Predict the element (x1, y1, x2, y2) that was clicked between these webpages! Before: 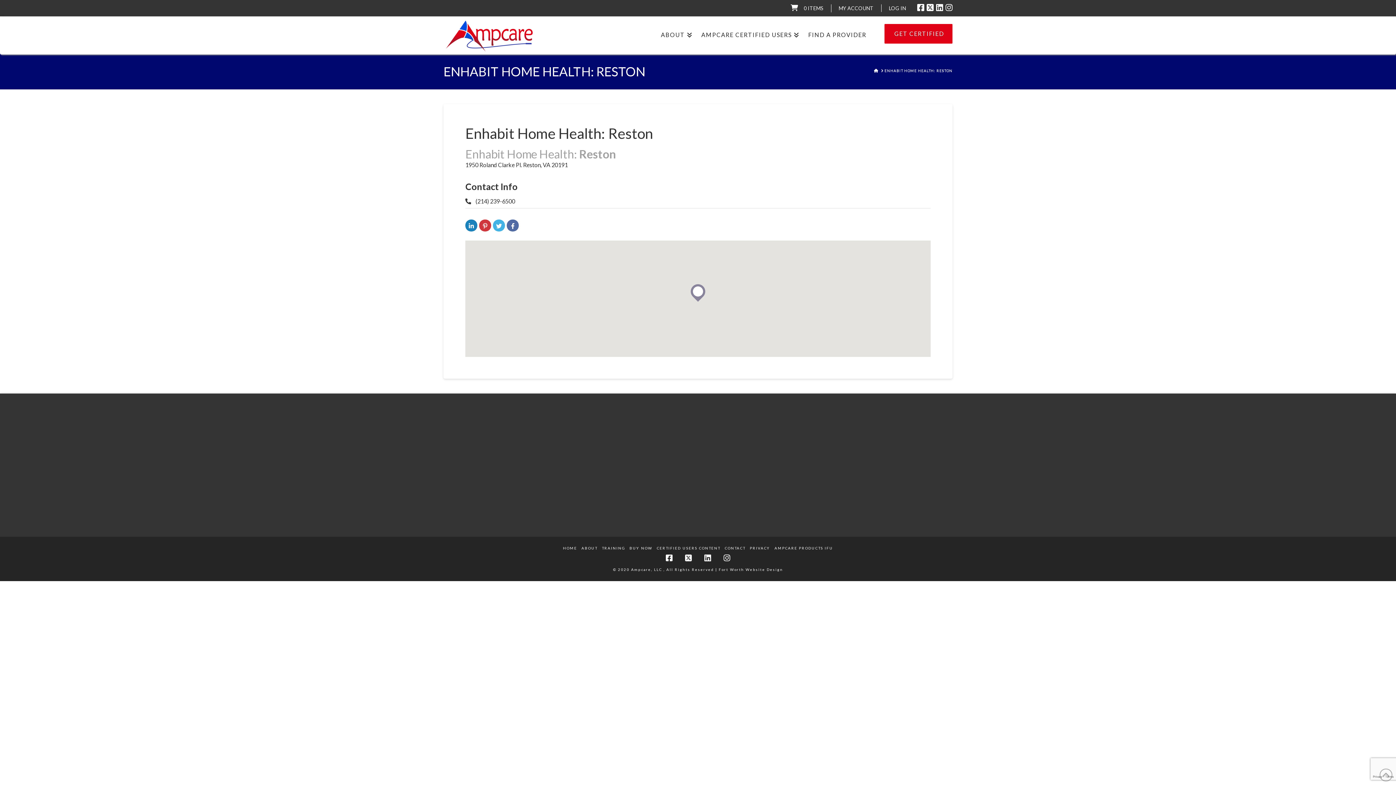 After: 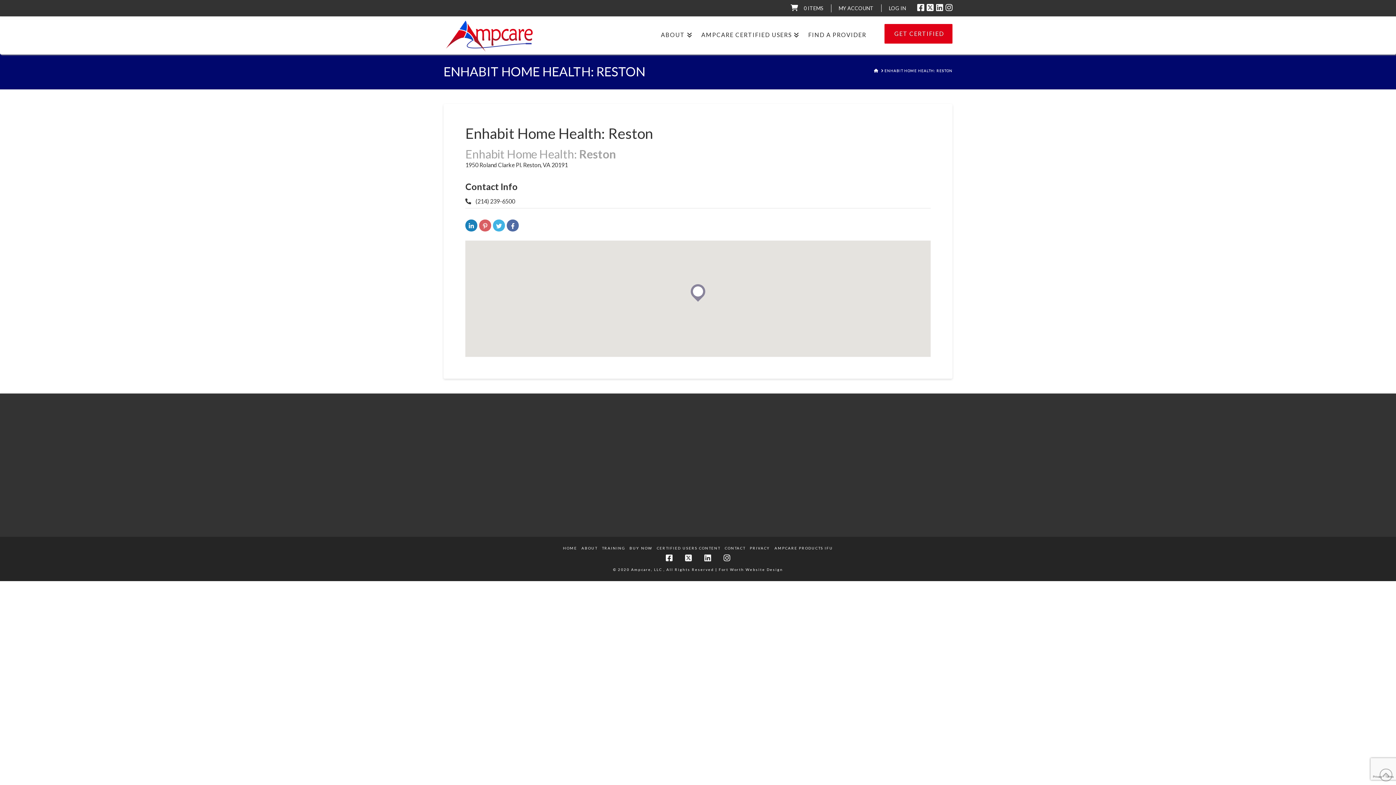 Action: bbox: (479, 219, 491, 231)